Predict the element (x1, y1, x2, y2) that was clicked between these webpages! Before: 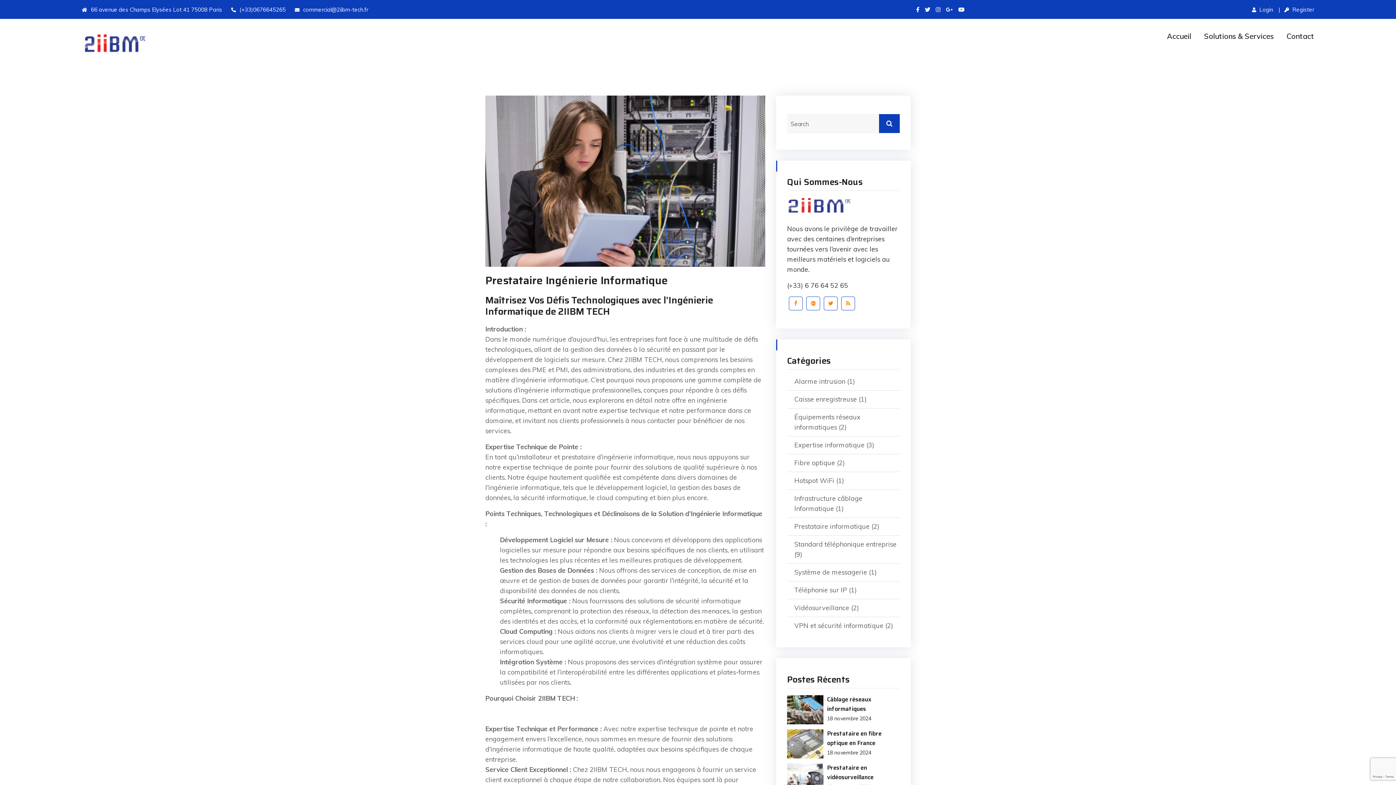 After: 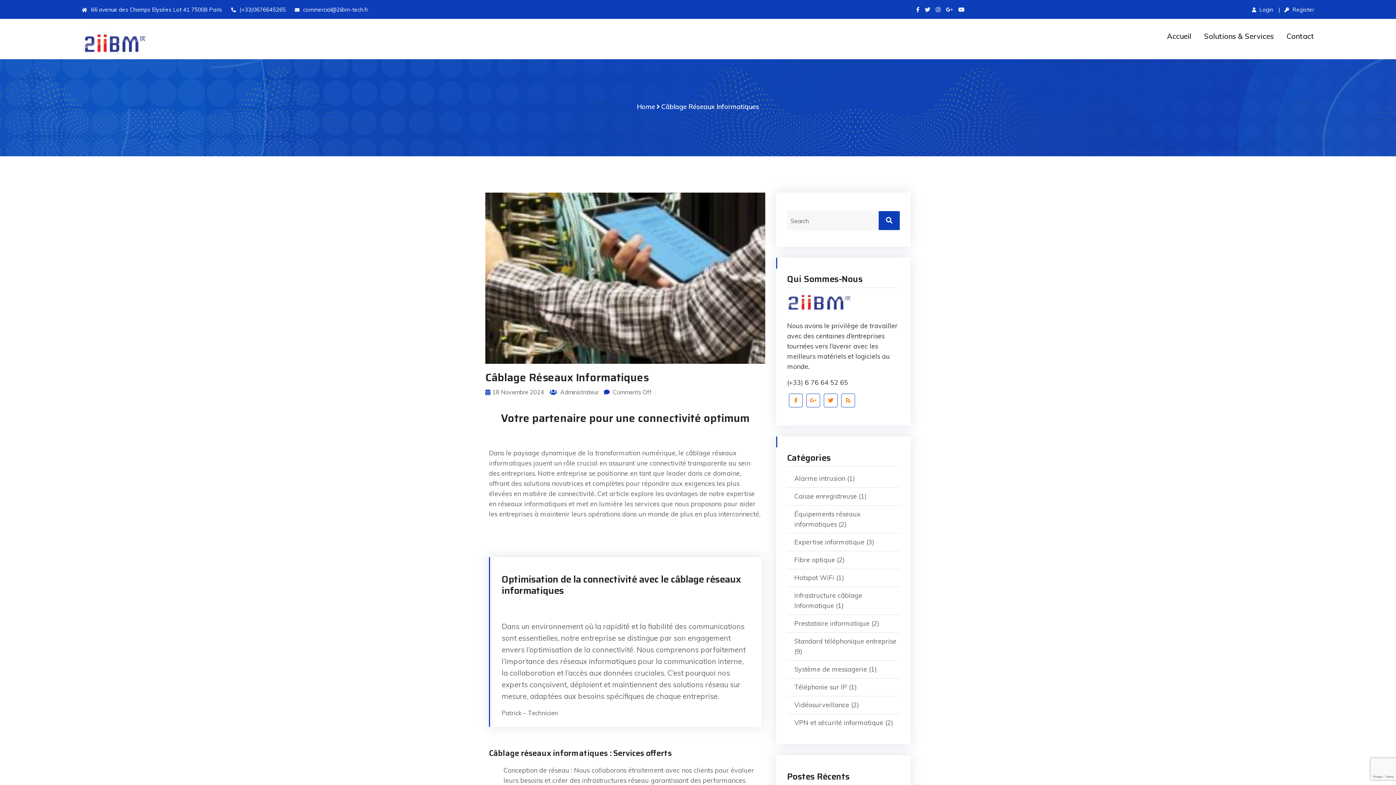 Action: bbox: (787, 695, 823, 724)